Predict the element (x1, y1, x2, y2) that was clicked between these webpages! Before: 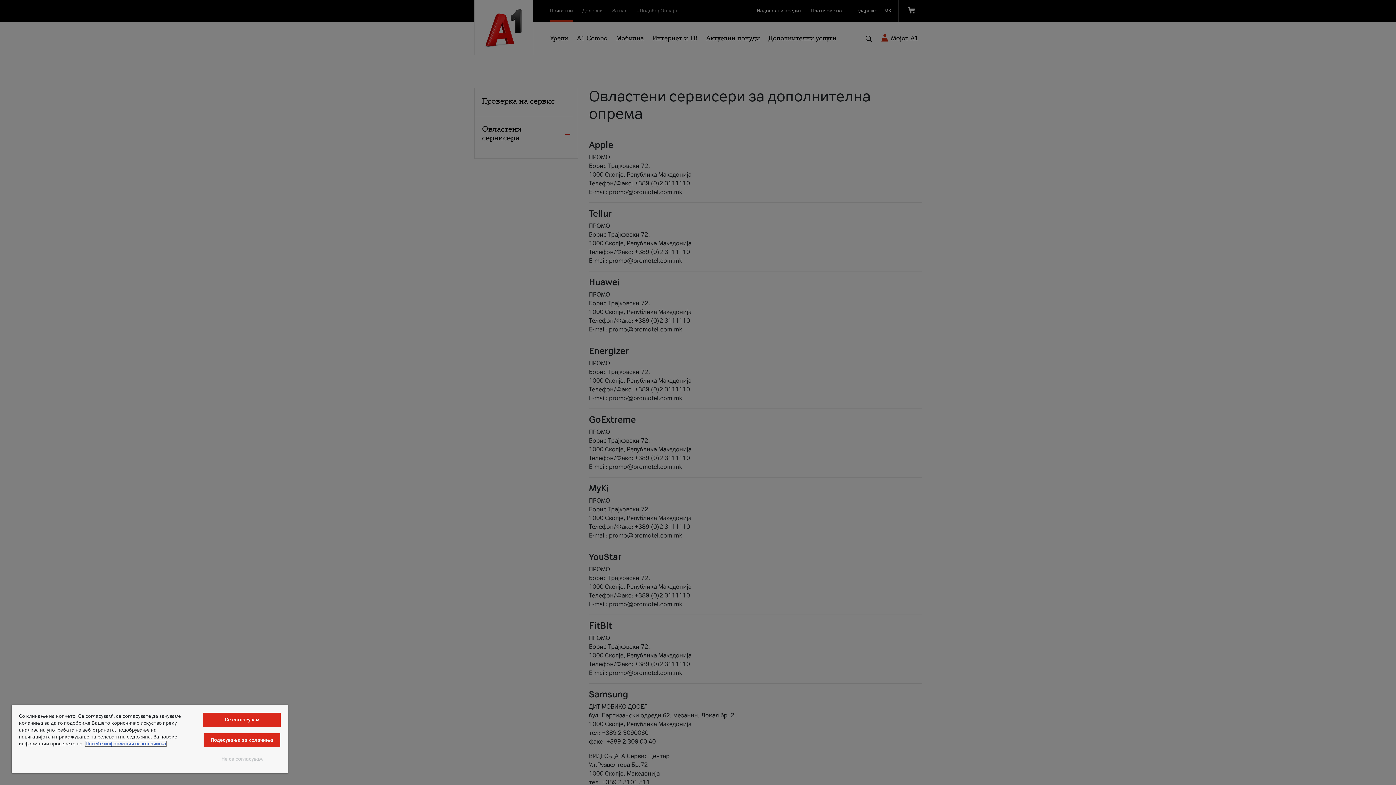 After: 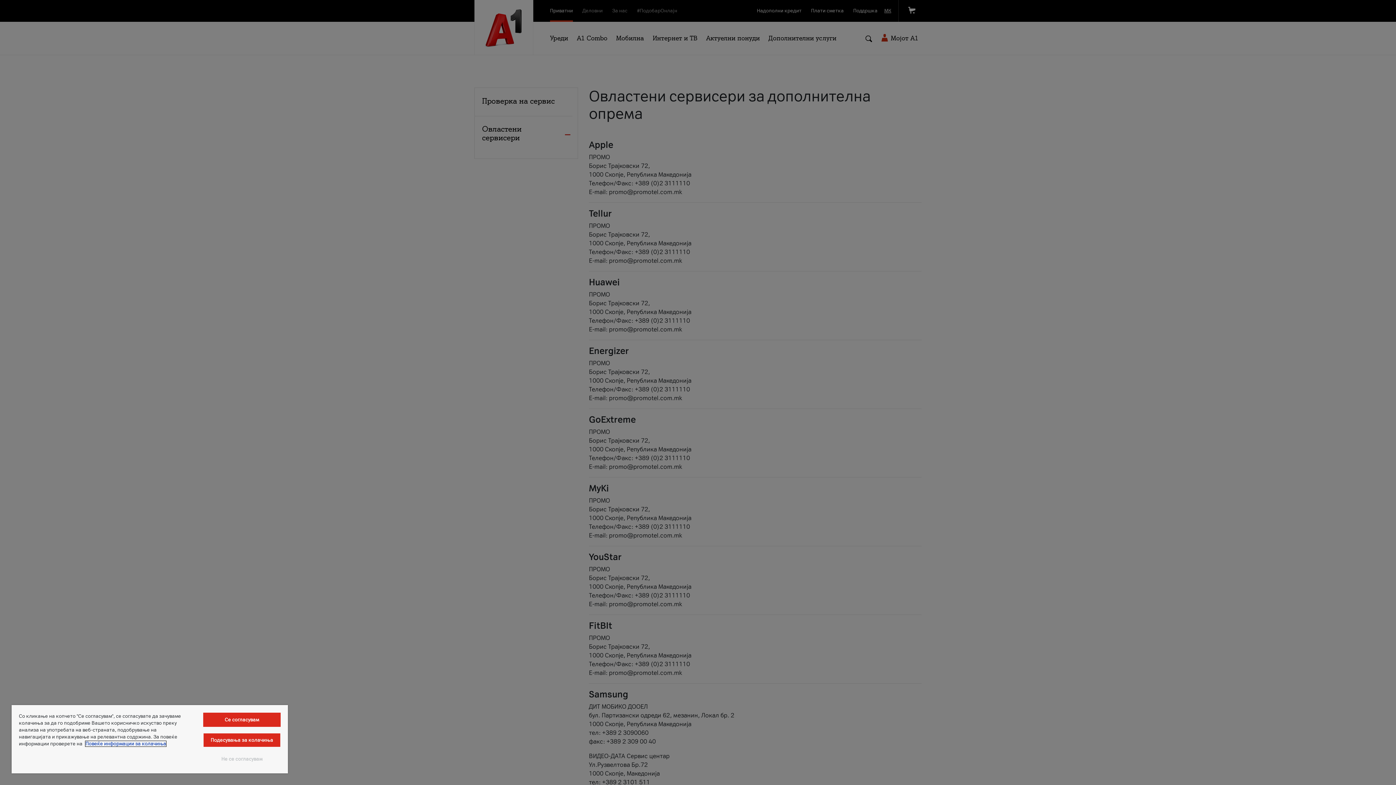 Action: label: Повеќе информации за колачиња, се отвора во нов таб bbox: (85, 741, 166, 746)